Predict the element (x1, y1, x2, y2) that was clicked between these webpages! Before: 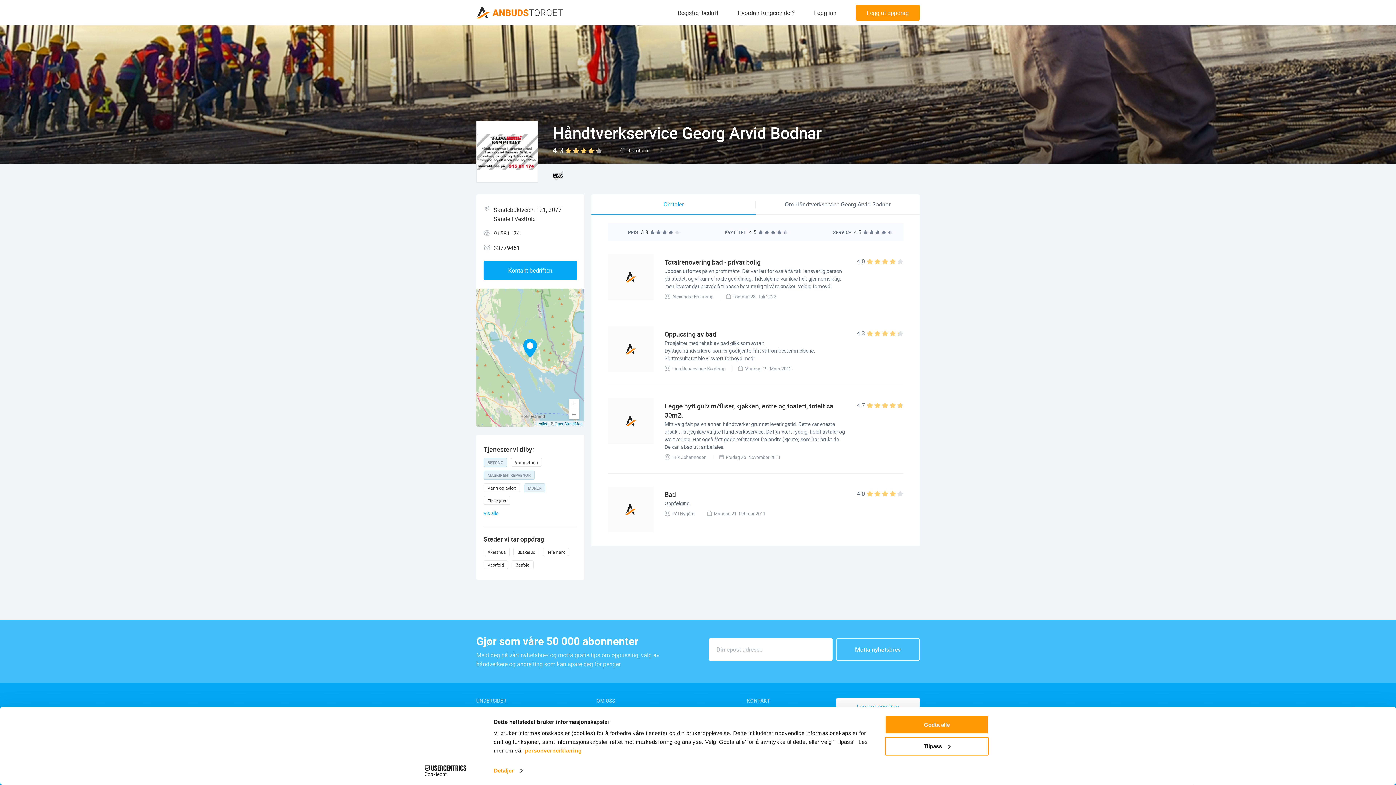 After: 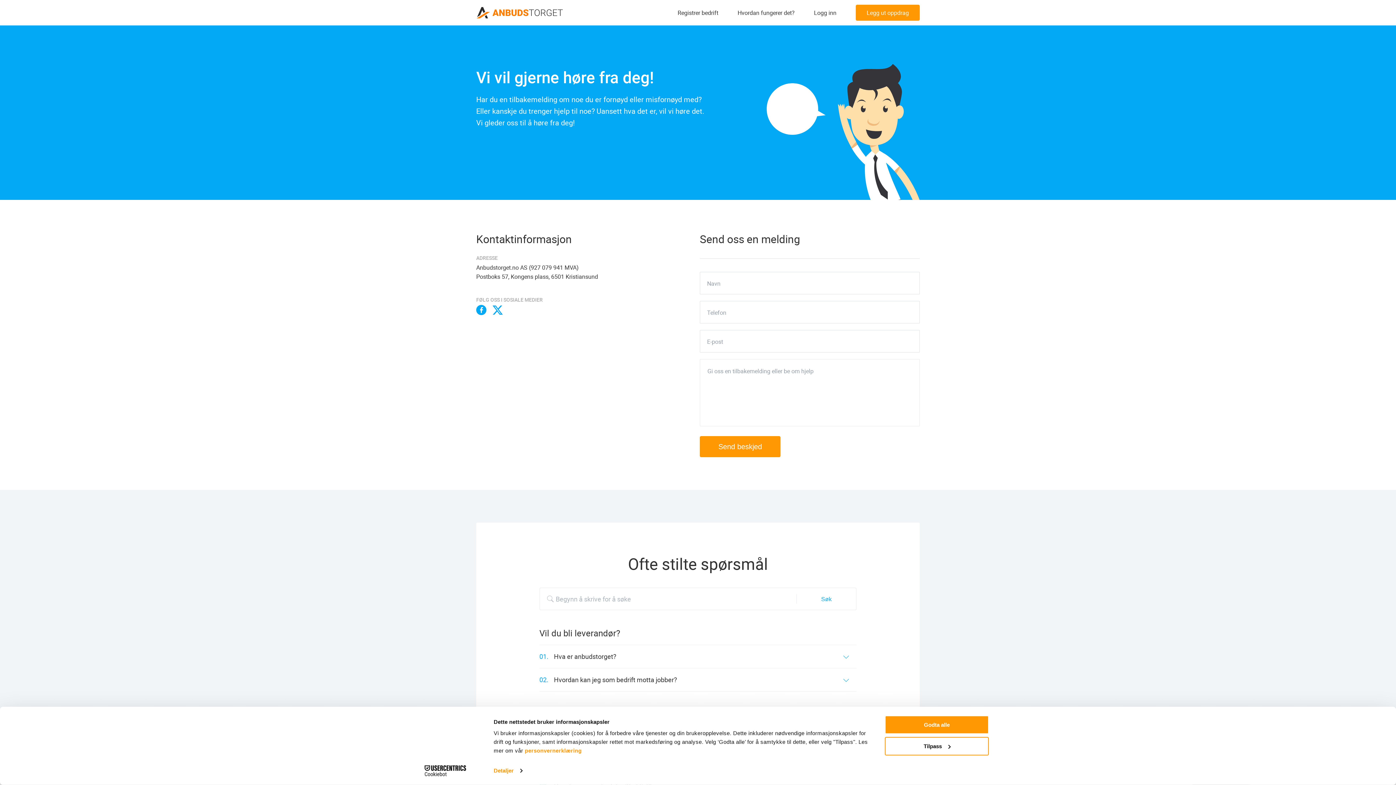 Action: bbox: (747, 709, 774, 715) label: Kontakt oss